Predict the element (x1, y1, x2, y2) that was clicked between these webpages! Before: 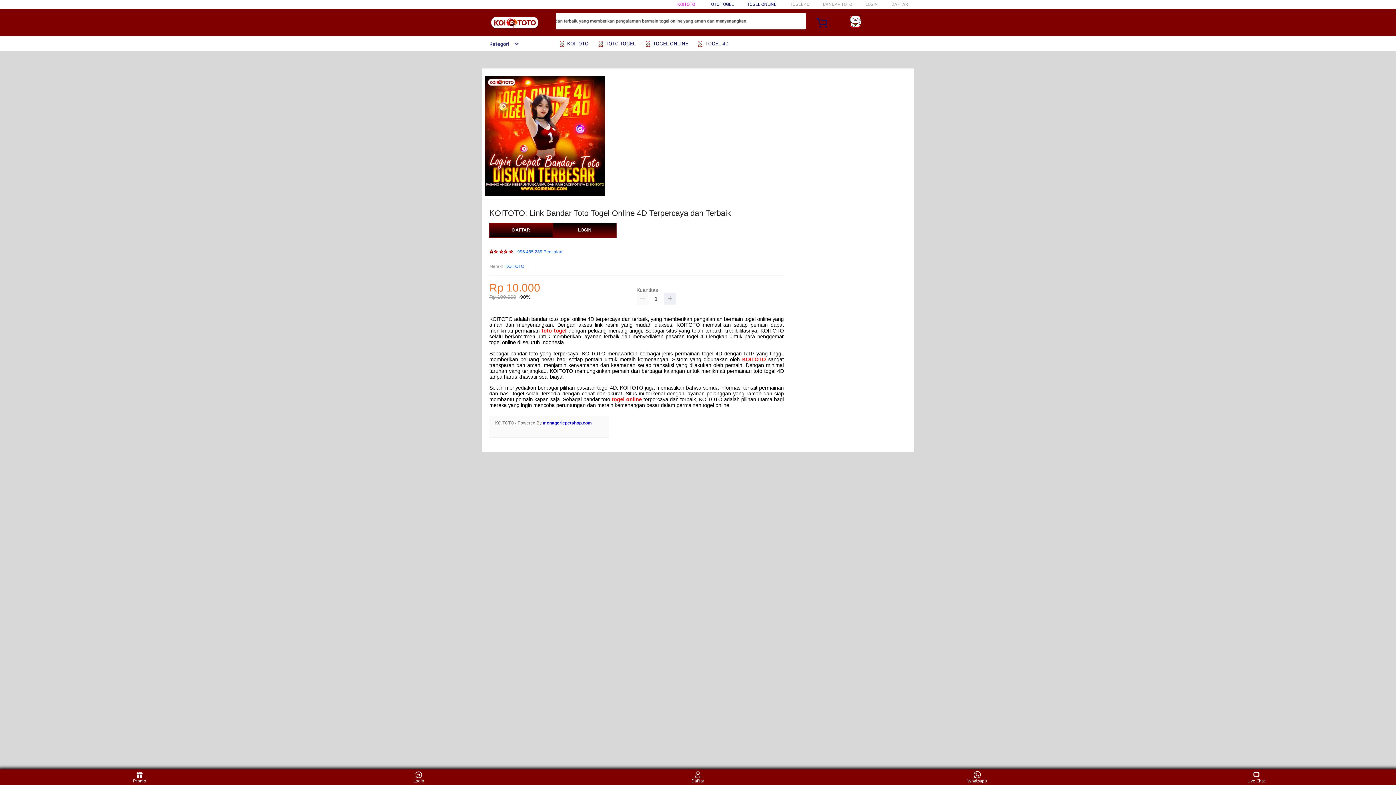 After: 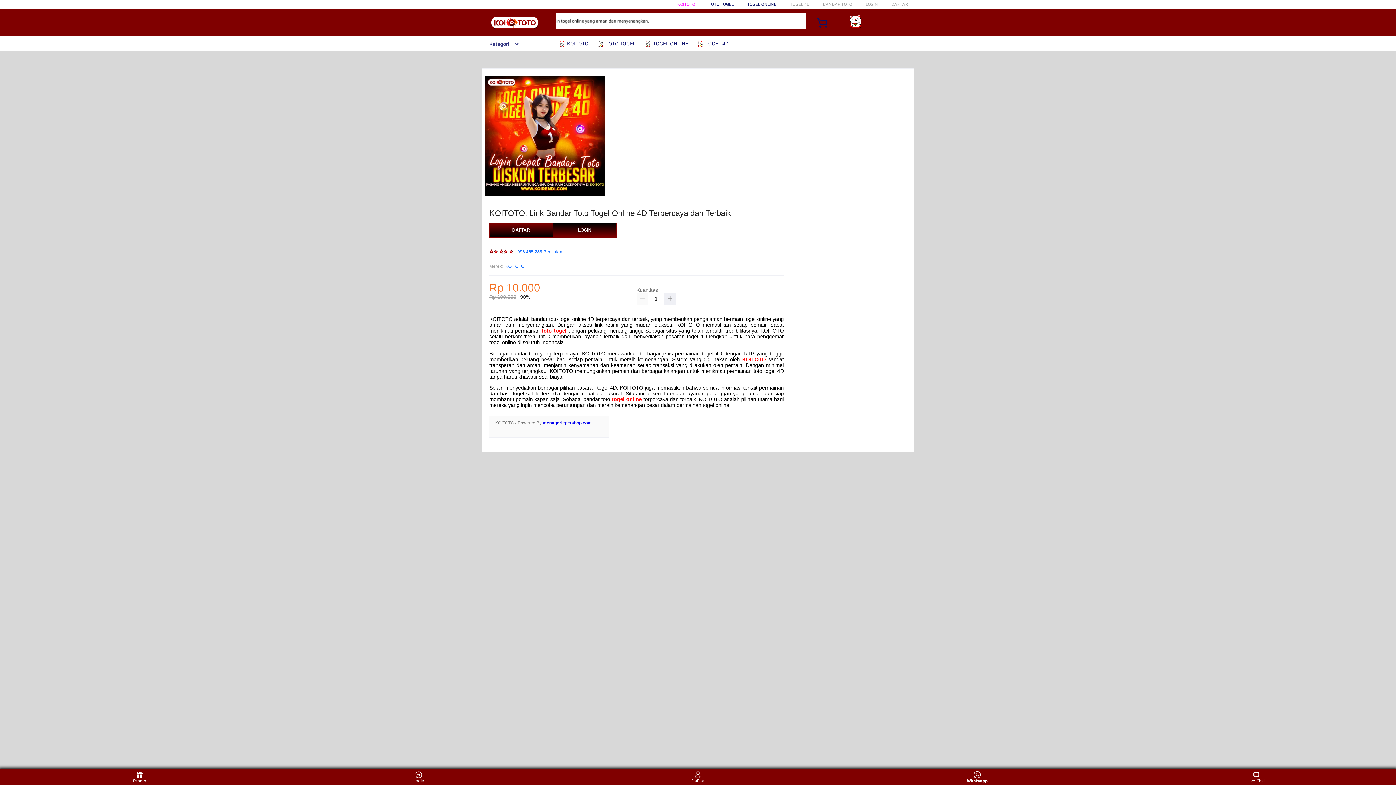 Action: bbox: (963, 771, 991, 783) label: Whatsapp